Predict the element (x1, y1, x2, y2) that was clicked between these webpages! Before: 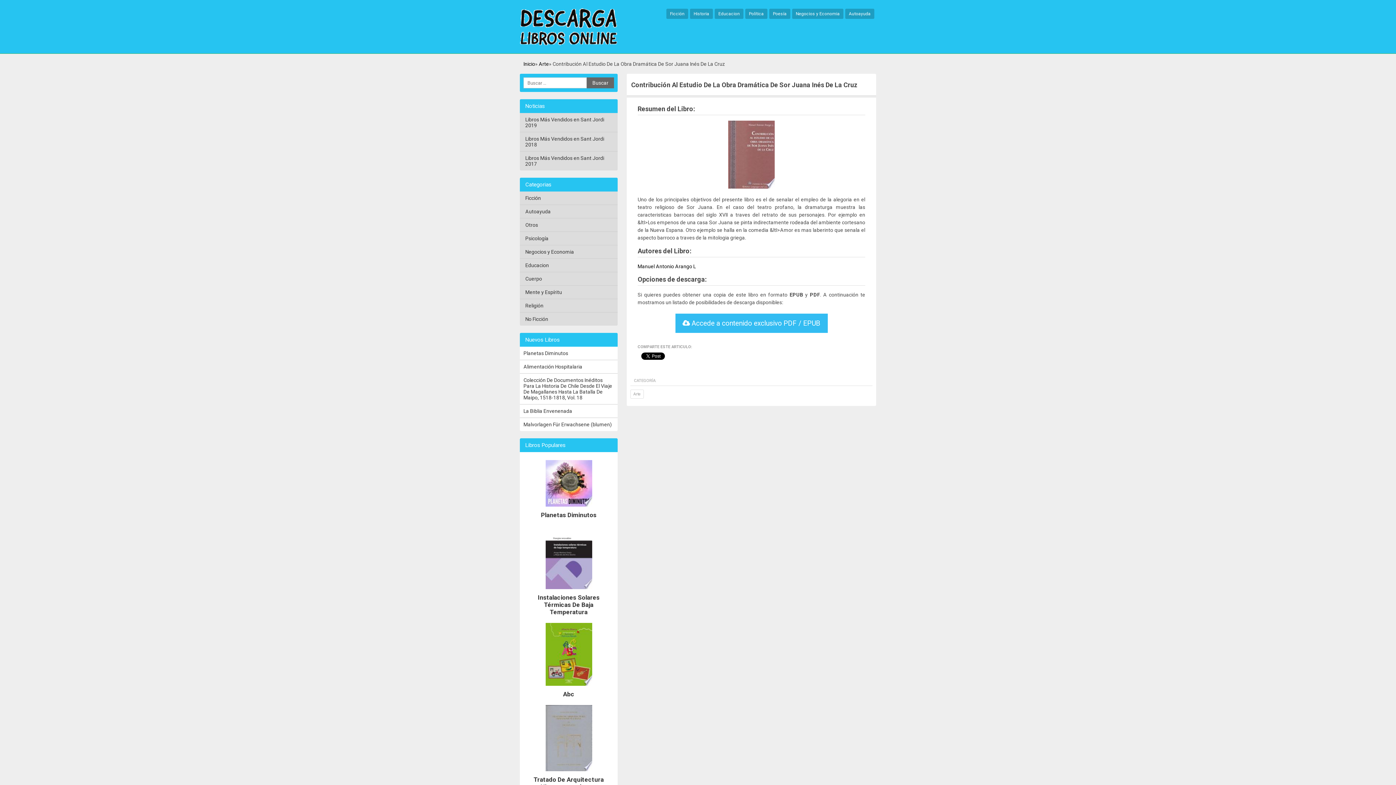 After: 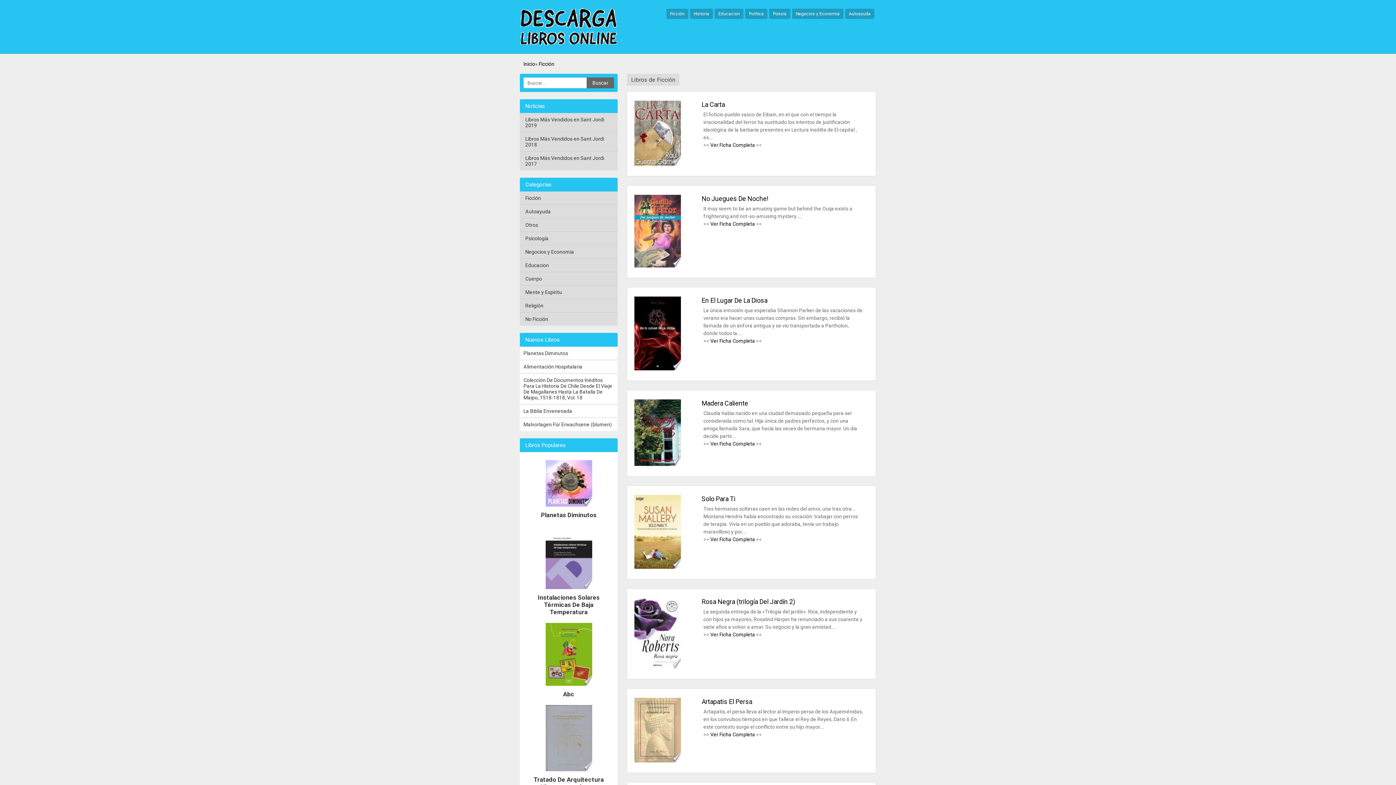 Action: label: Ficción bbox: (666, 8, 688, 18)